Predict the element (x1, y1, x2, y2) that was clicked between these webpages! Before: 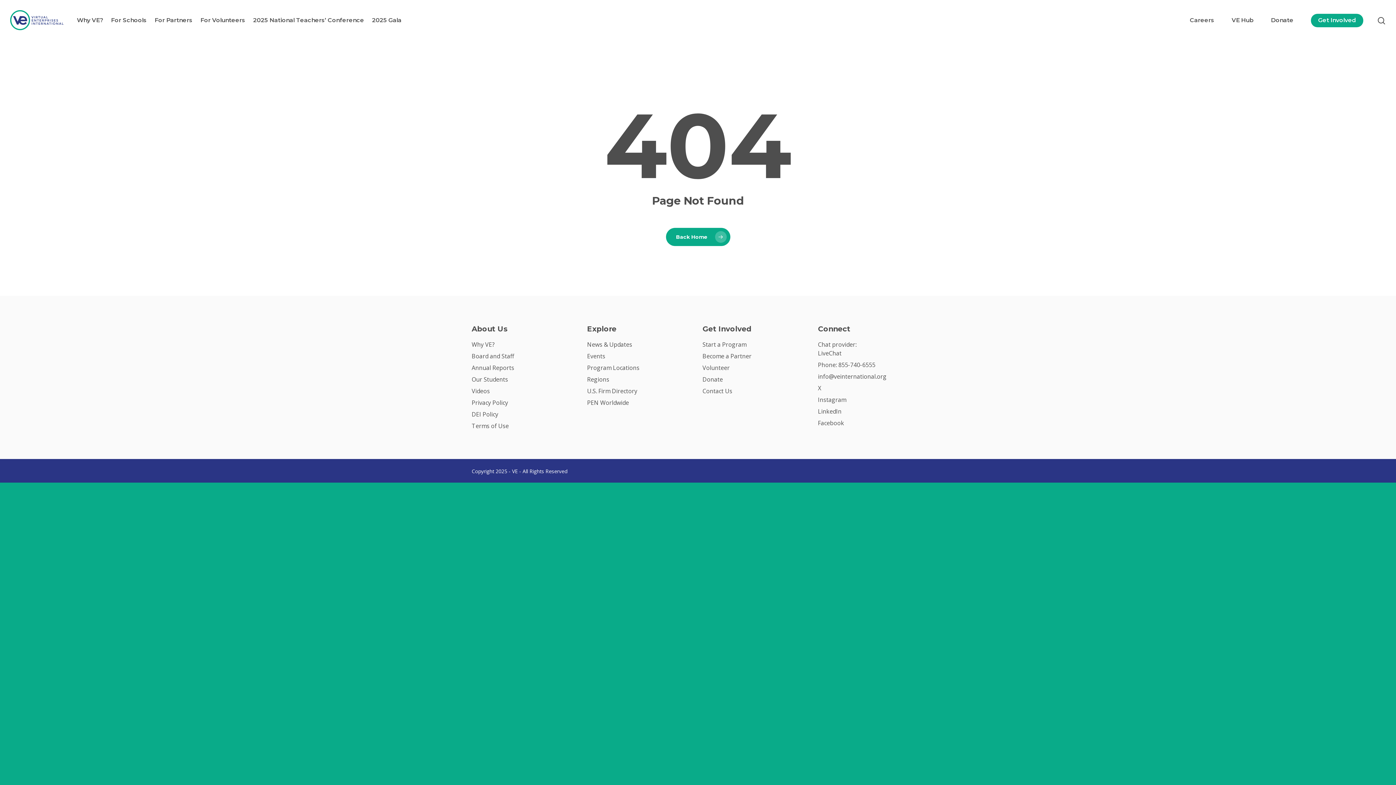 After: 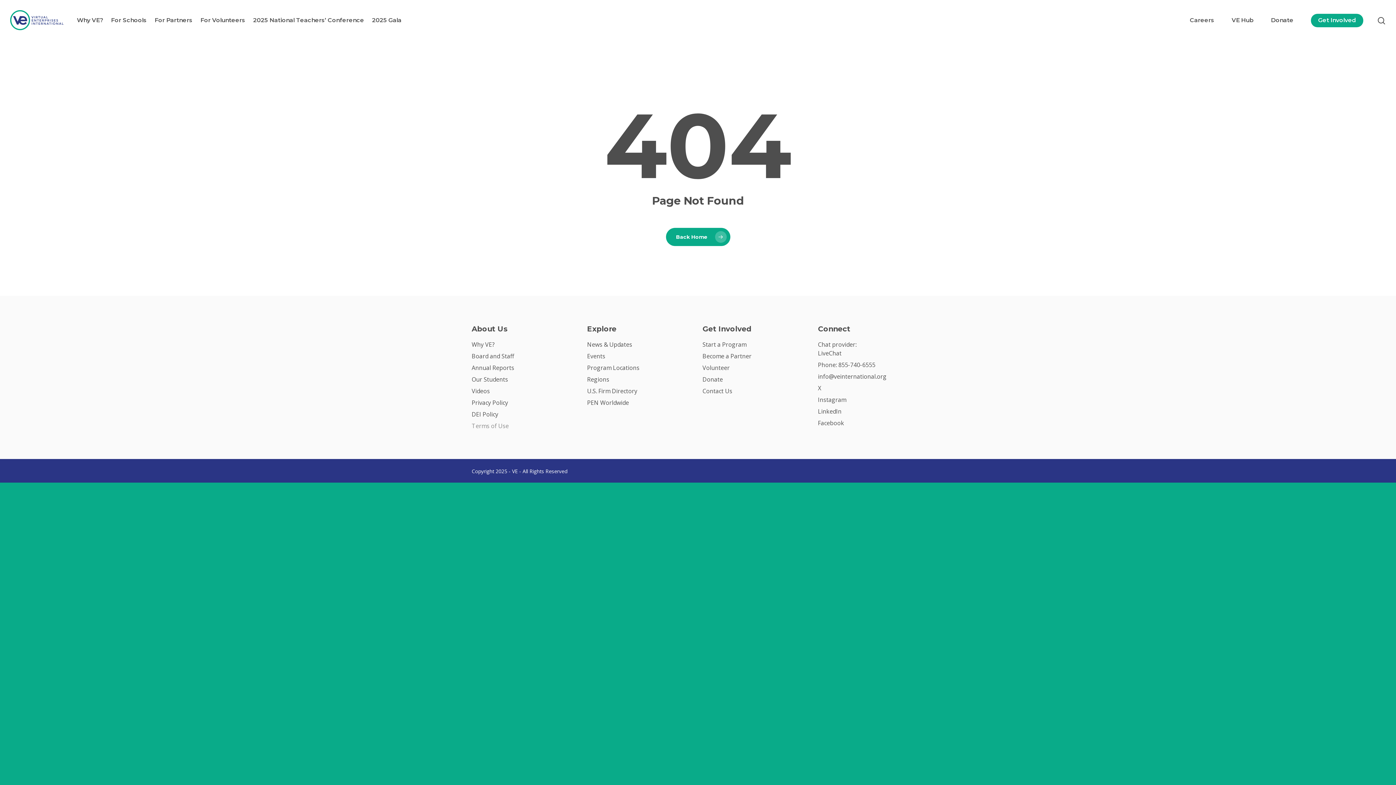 Action: label: Terms of Use bbox: (471, 421, 578, 430)